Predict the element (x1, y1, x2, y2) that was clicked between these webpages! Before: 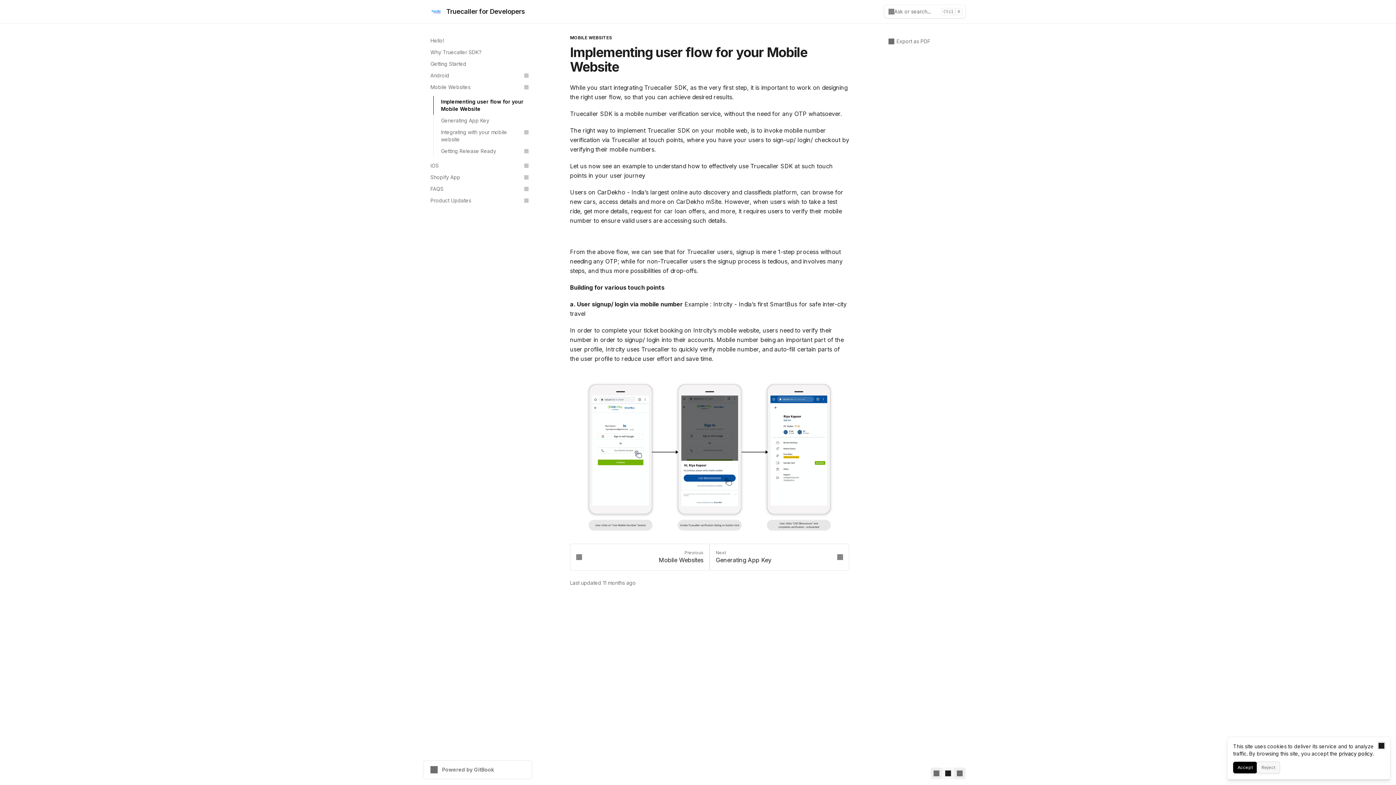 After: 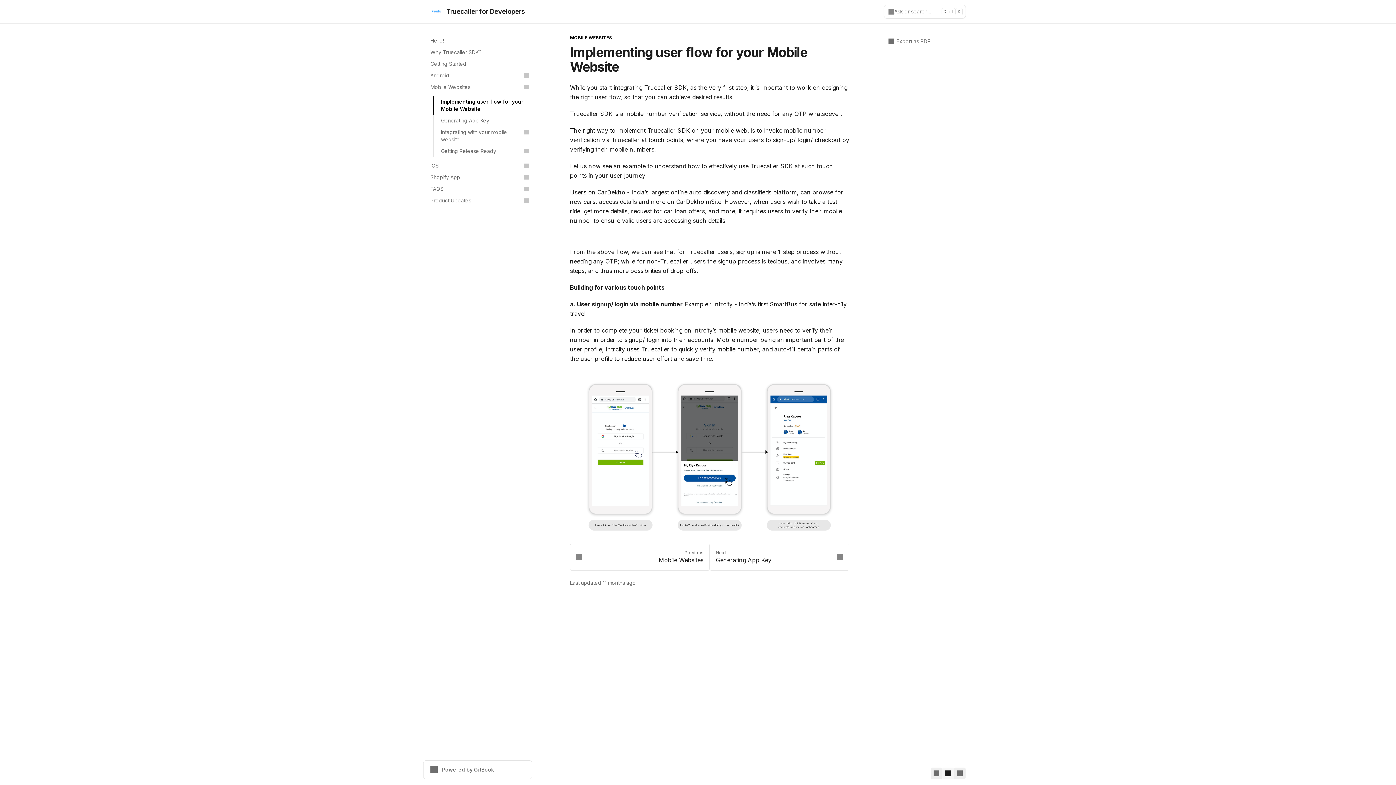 Action: bbox: (1377, 741, 1386, 750) label: Close